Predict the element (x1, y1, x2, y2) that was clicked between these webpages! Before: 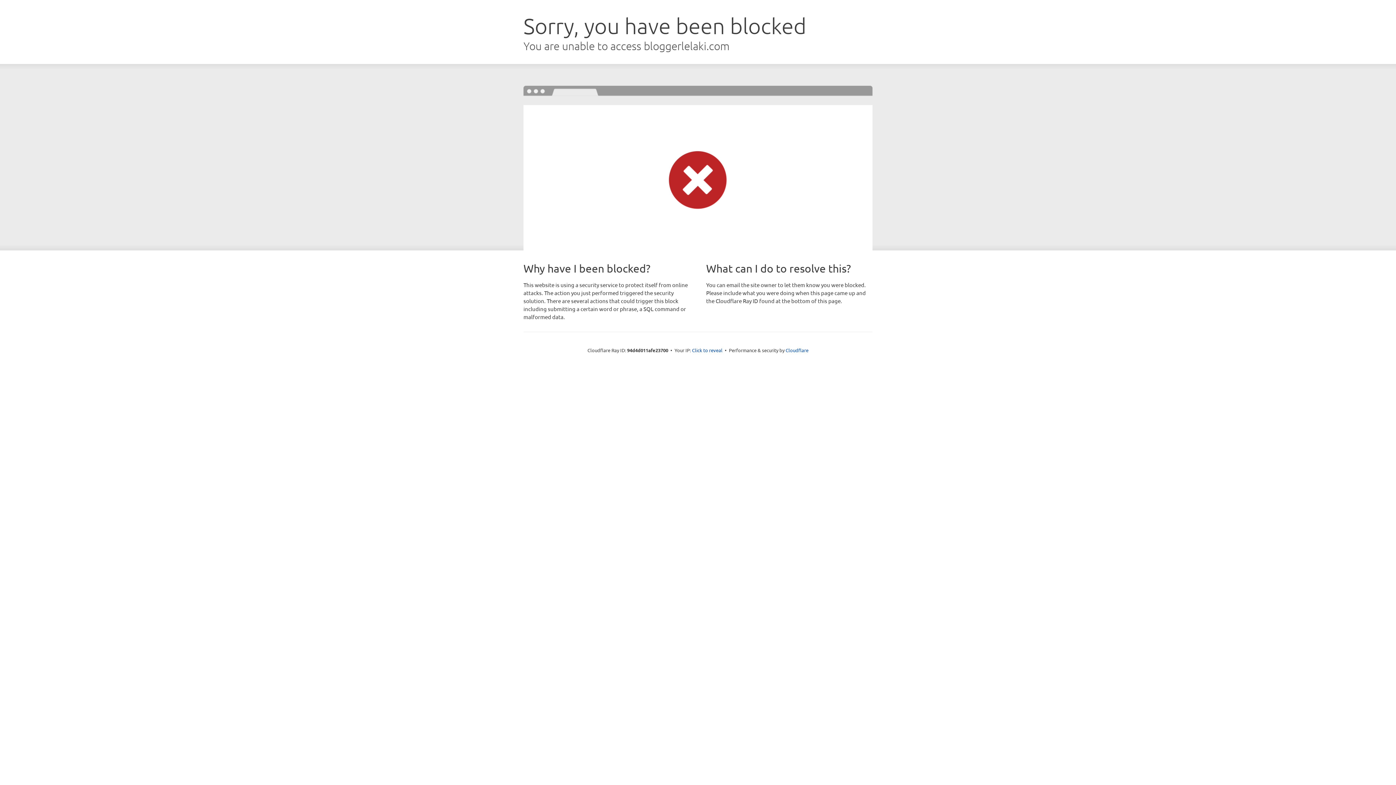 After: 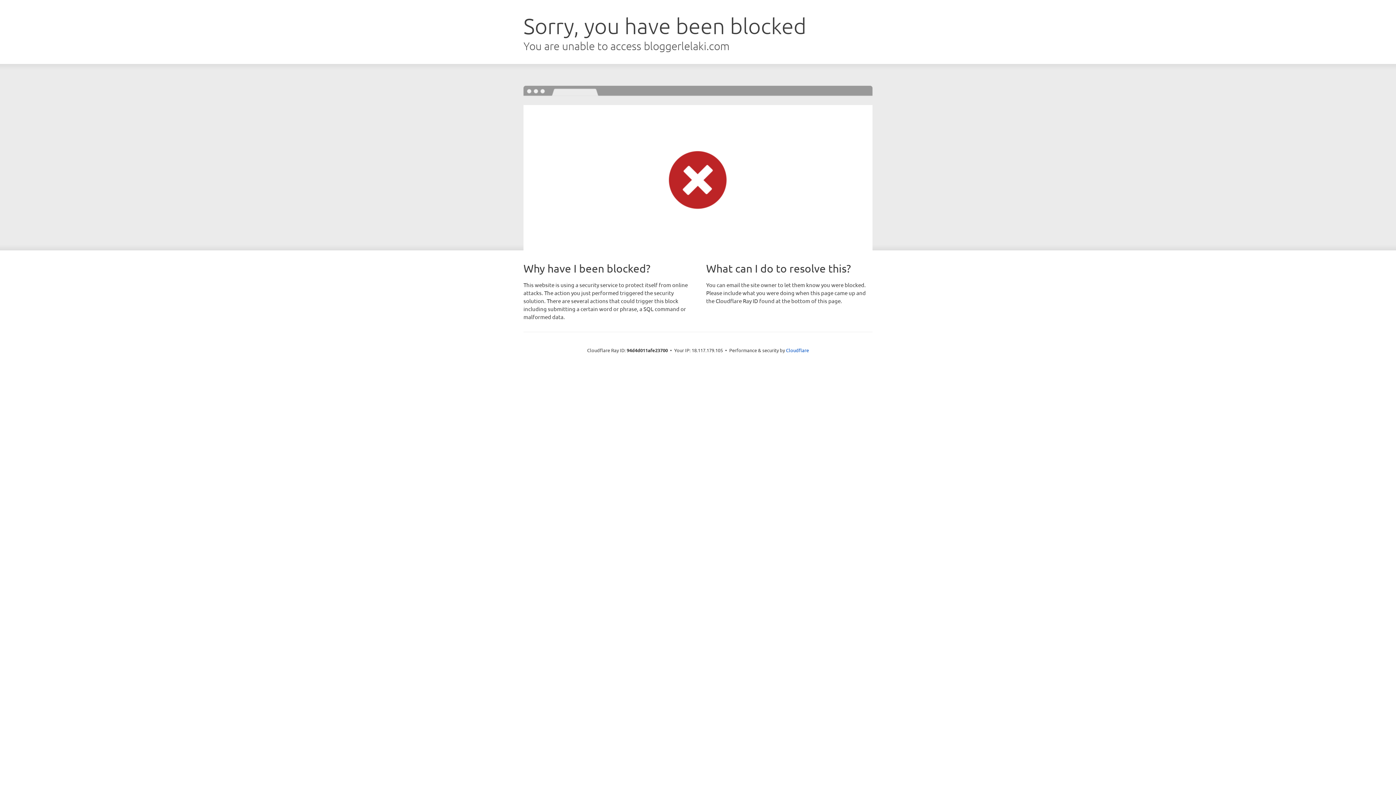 Action: label: Click to reveal bbox: (692, 346, 722, 353)